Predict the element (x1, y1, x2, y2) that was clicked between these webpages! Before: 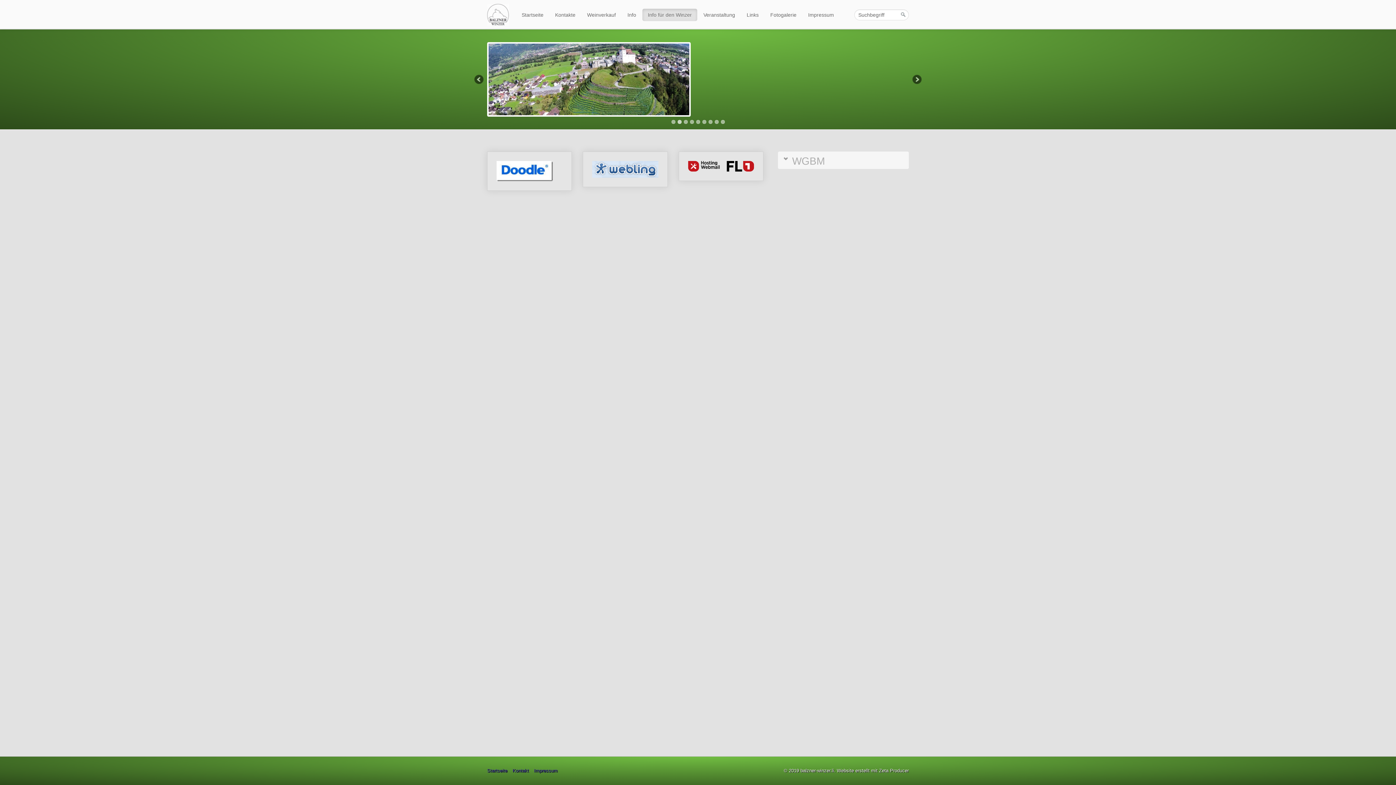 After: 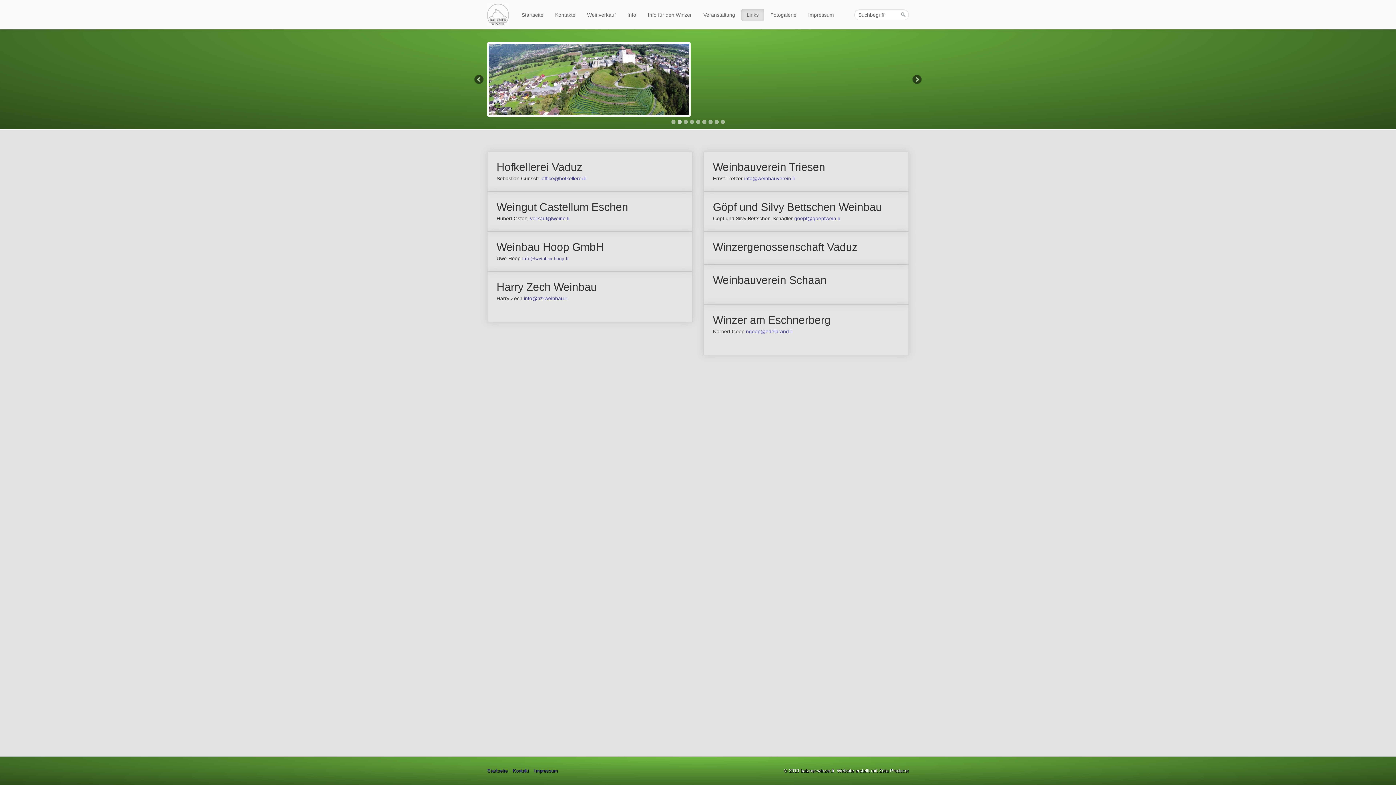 Action: label: Links bbox: (741, 8, 764, 21)